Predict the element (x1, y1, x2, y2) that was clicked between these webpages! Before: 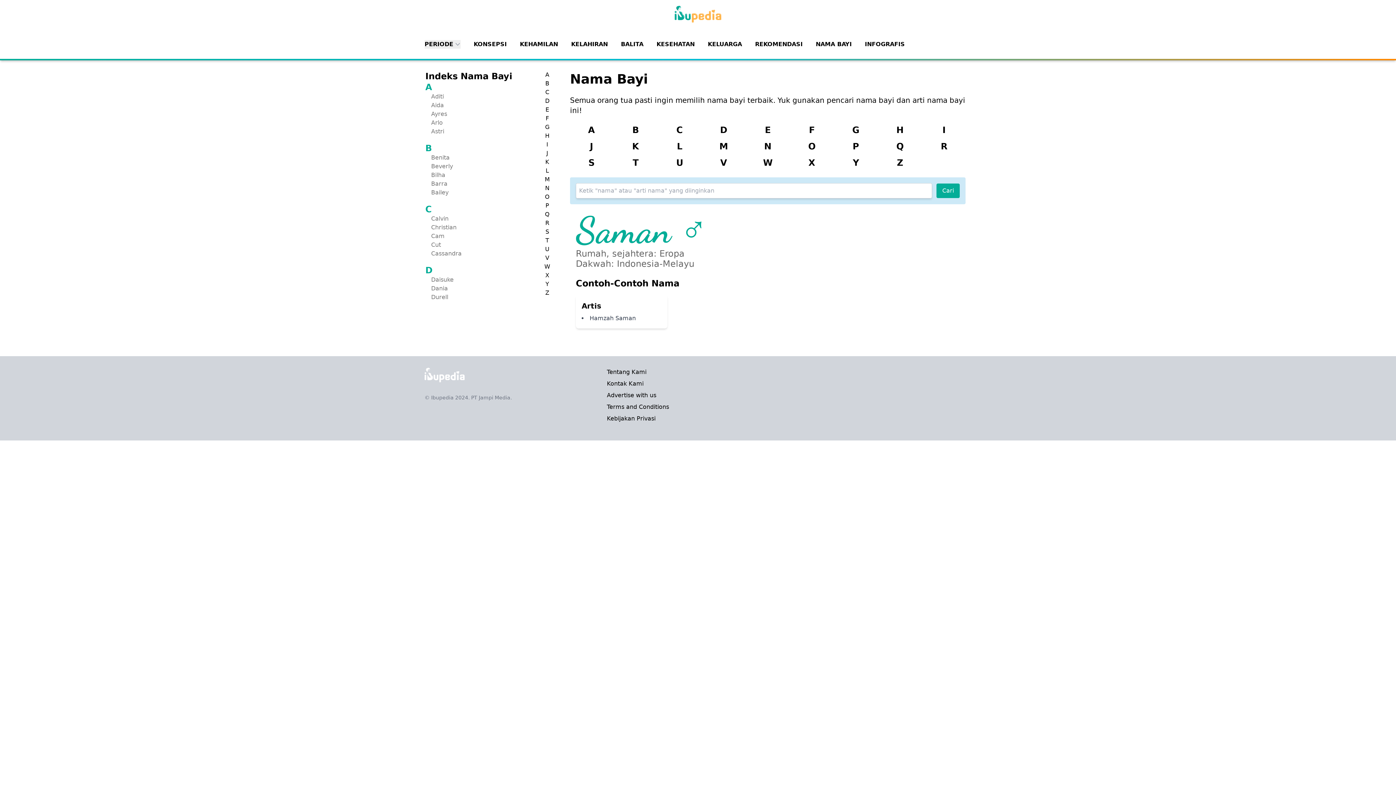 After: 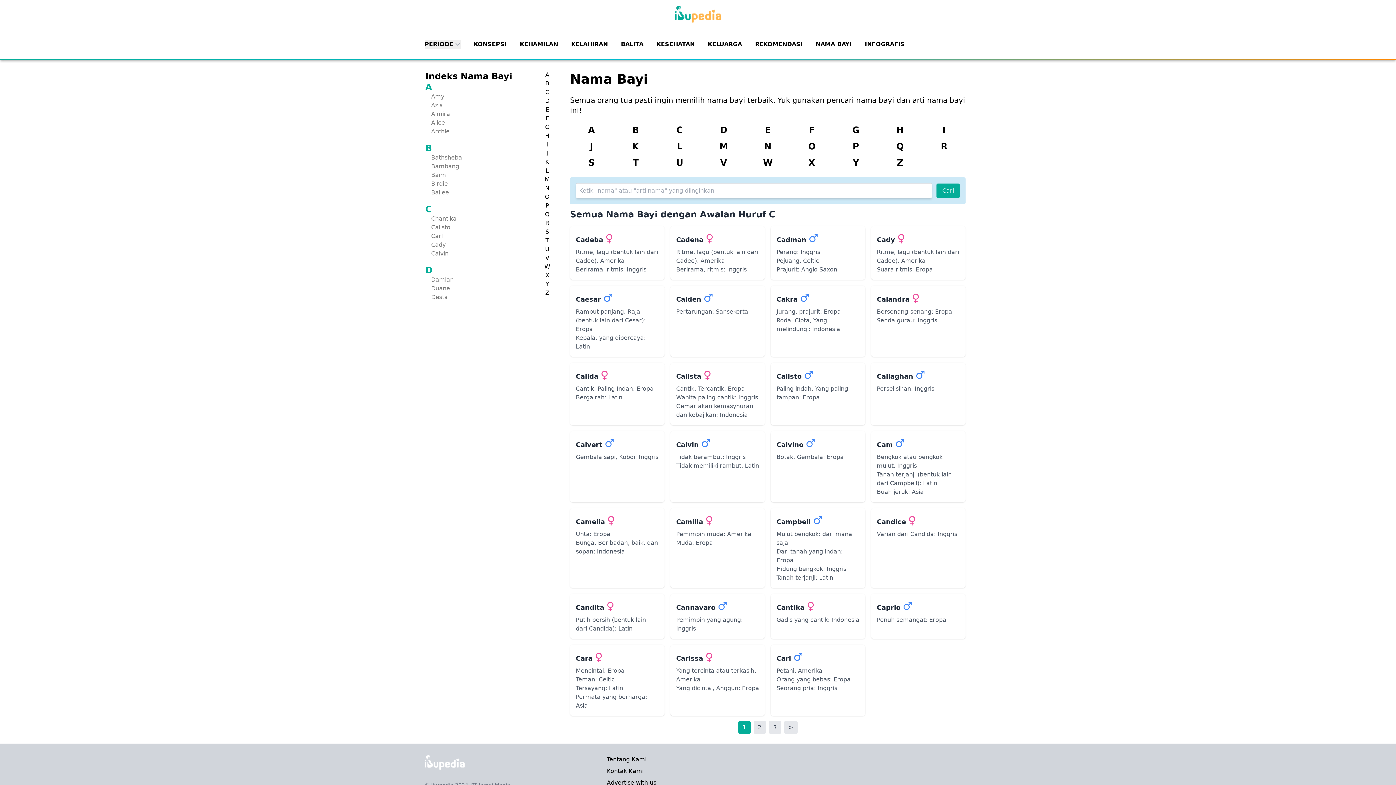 Action: bbox: (425, 204, 432, 214) label: C